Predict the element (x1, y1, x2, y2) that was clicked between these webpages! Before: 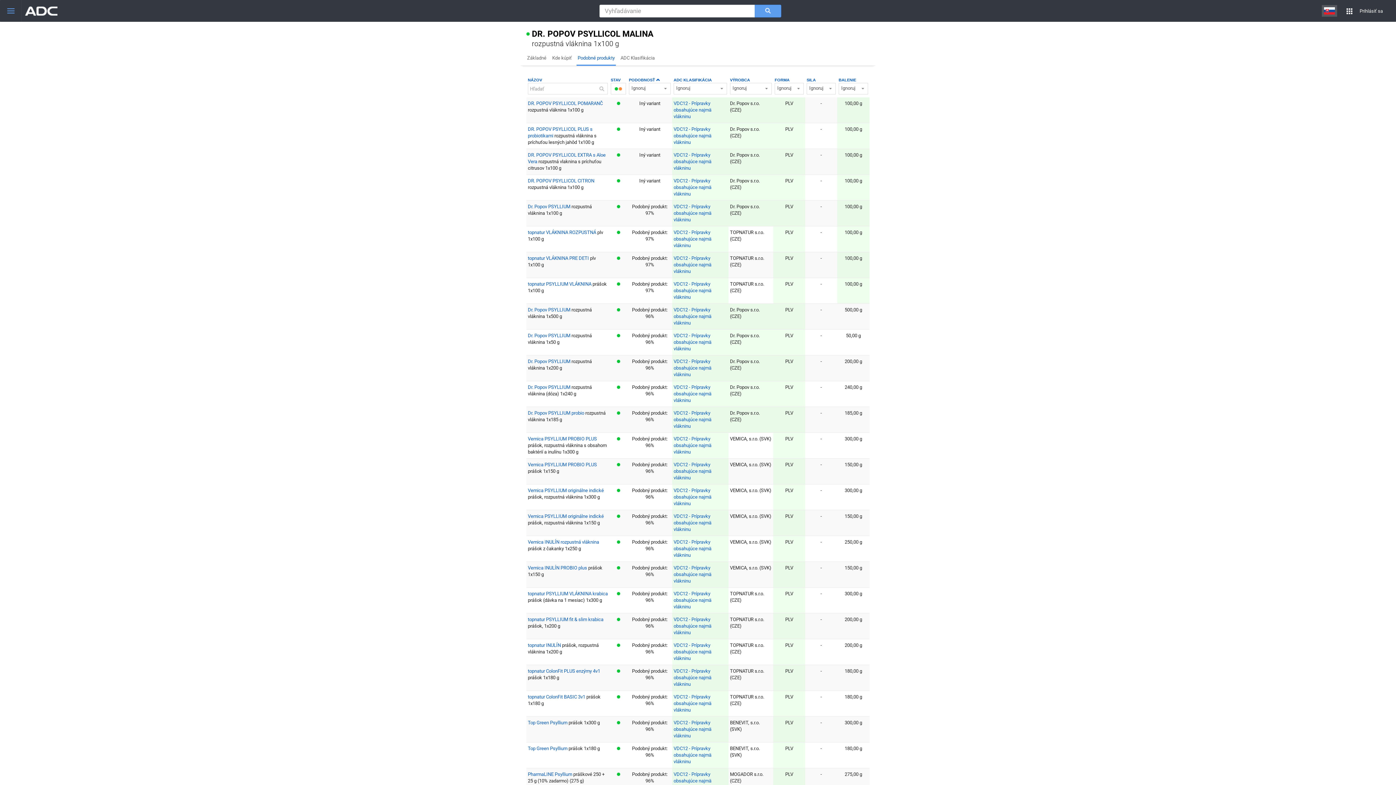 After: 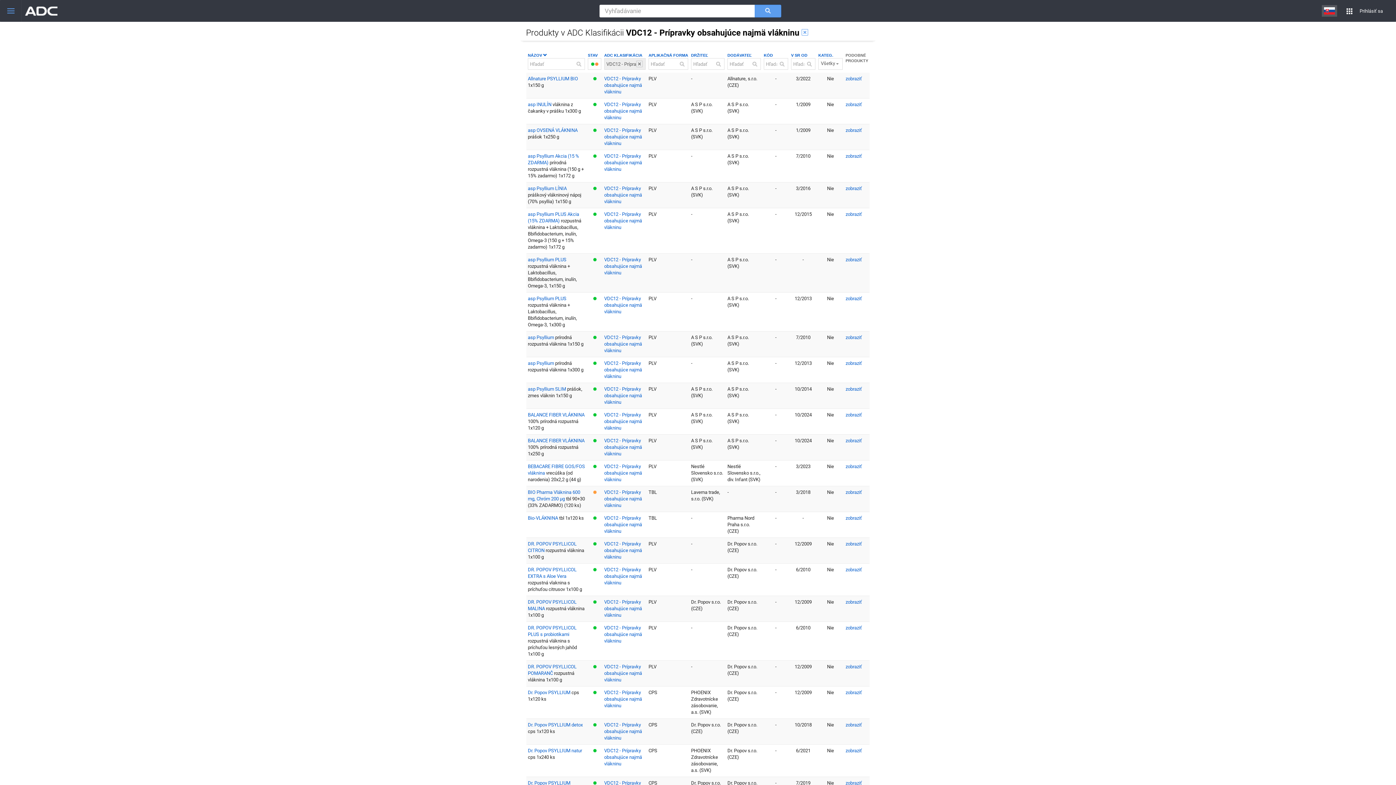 Action: label: VDC12 - Prípravky obsahujúce najmä vlákninu bbox: (673, 126, 711, 145)